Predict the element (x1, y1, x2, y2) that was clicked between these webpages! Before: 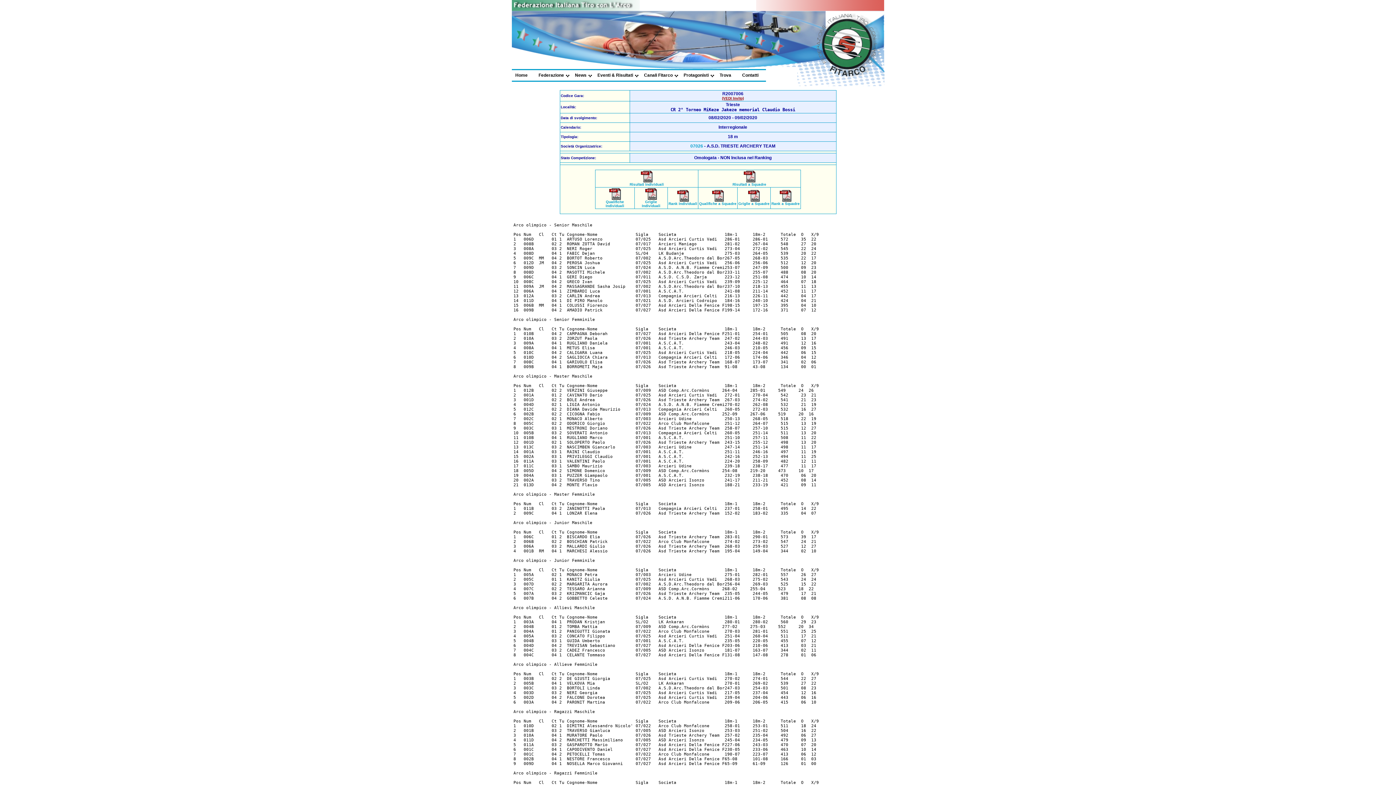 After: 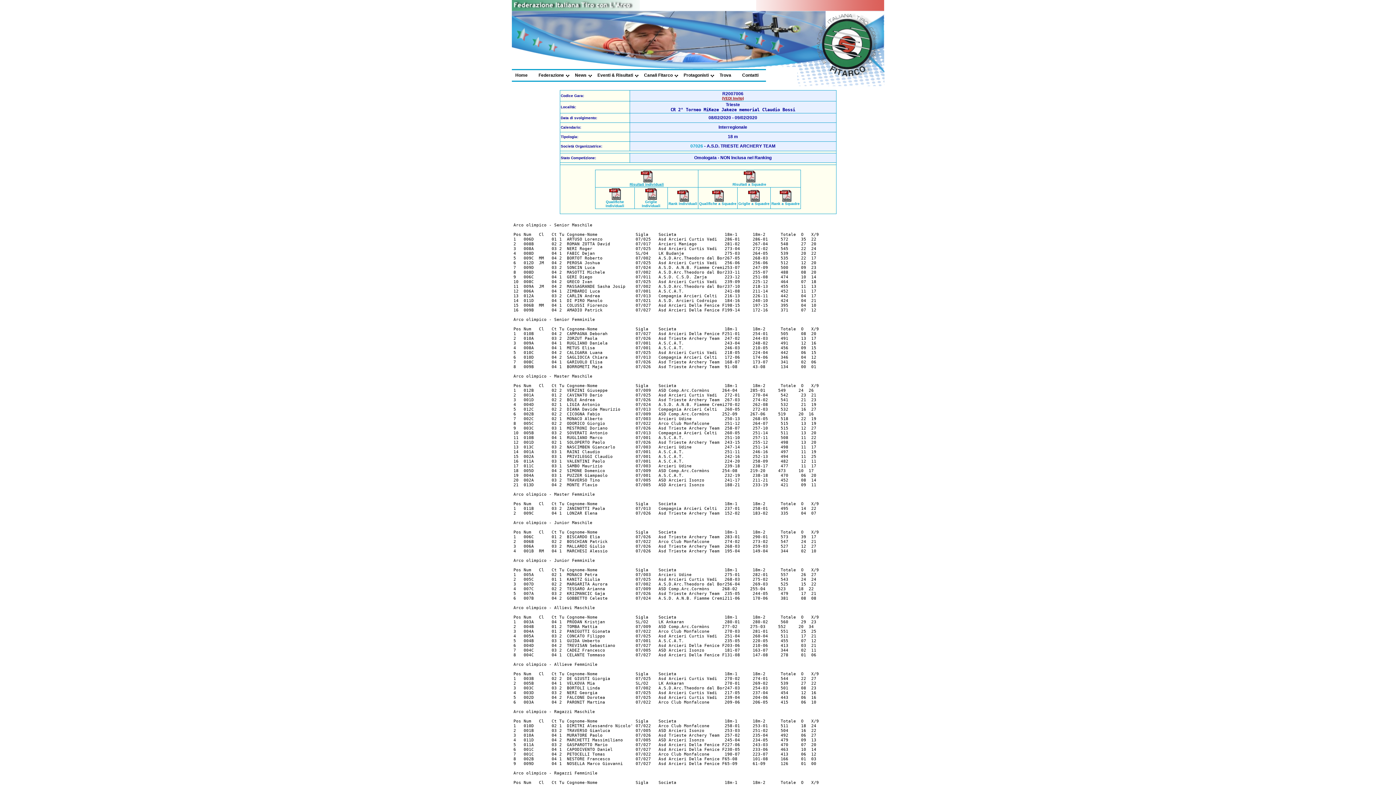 Action: bbox: (629, 179, 664, 186) label: 
Risultati Individuali